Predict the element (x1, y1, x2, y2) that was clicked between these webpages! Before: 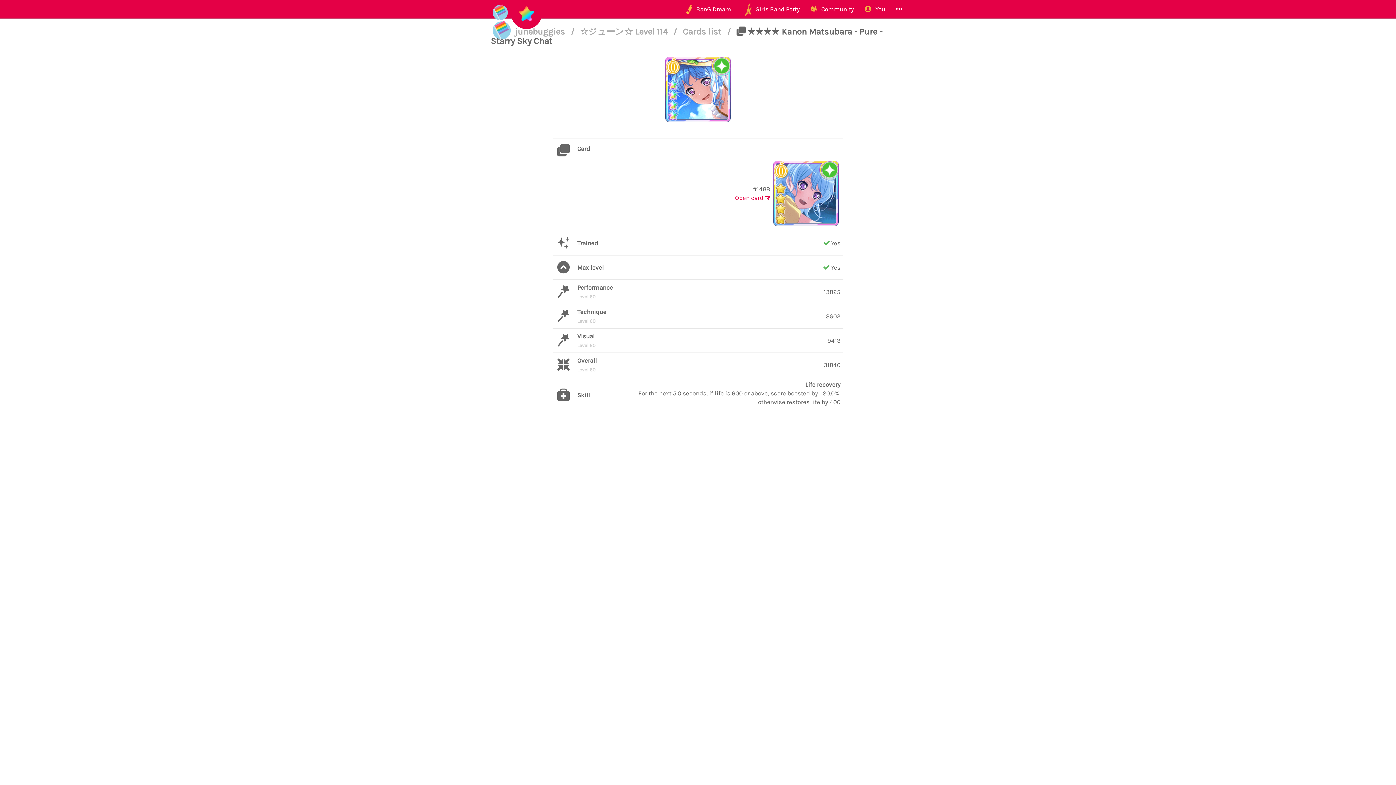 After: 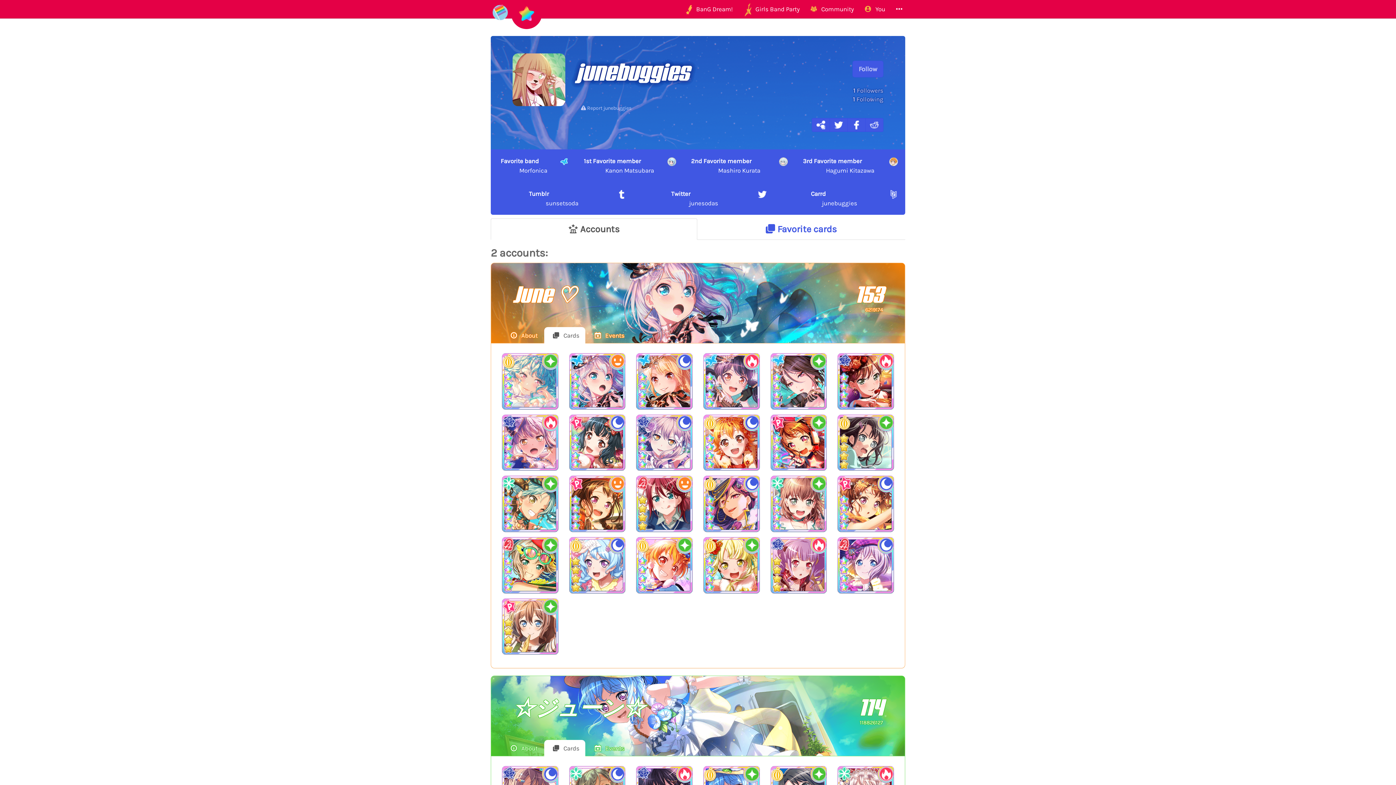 Action: label: junebuggies  bbox: (514, 26, 567, 36)